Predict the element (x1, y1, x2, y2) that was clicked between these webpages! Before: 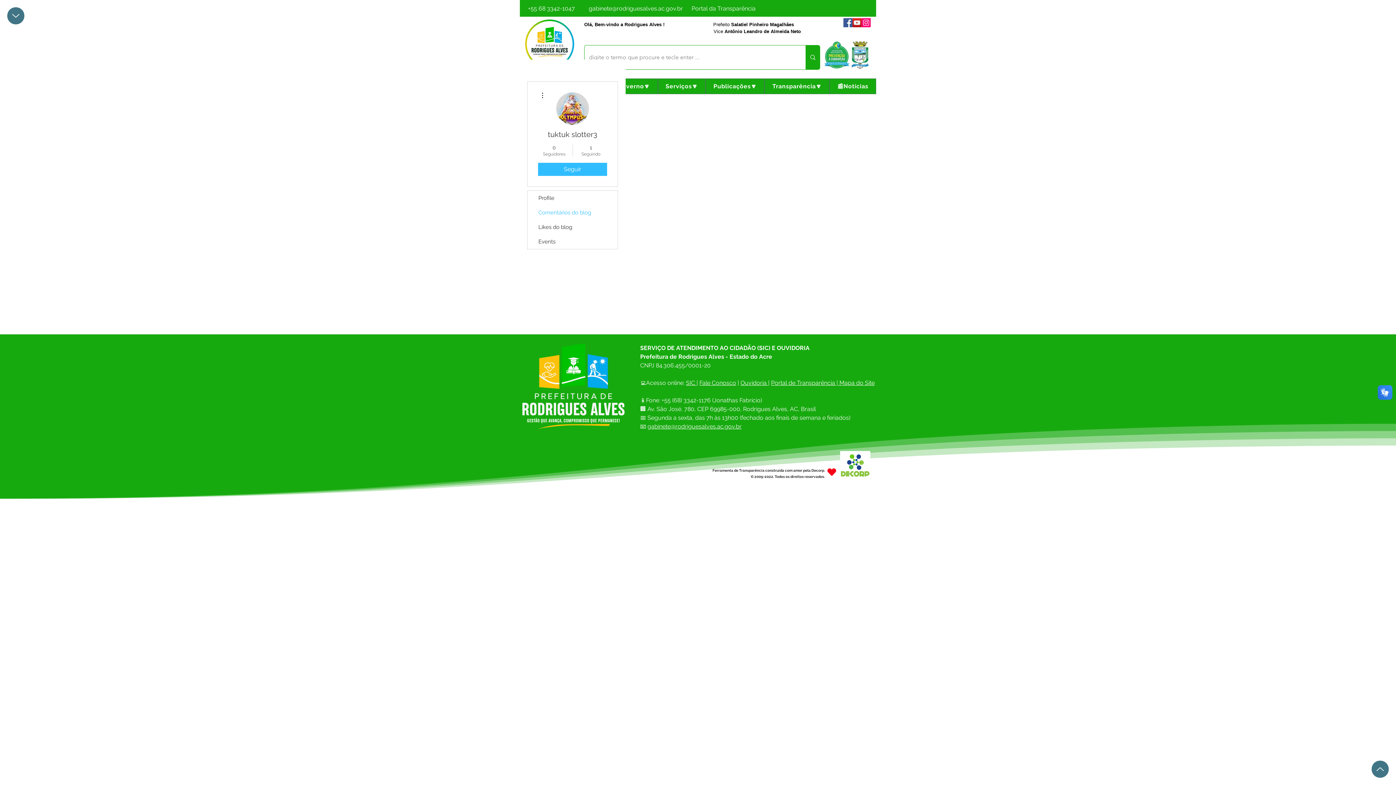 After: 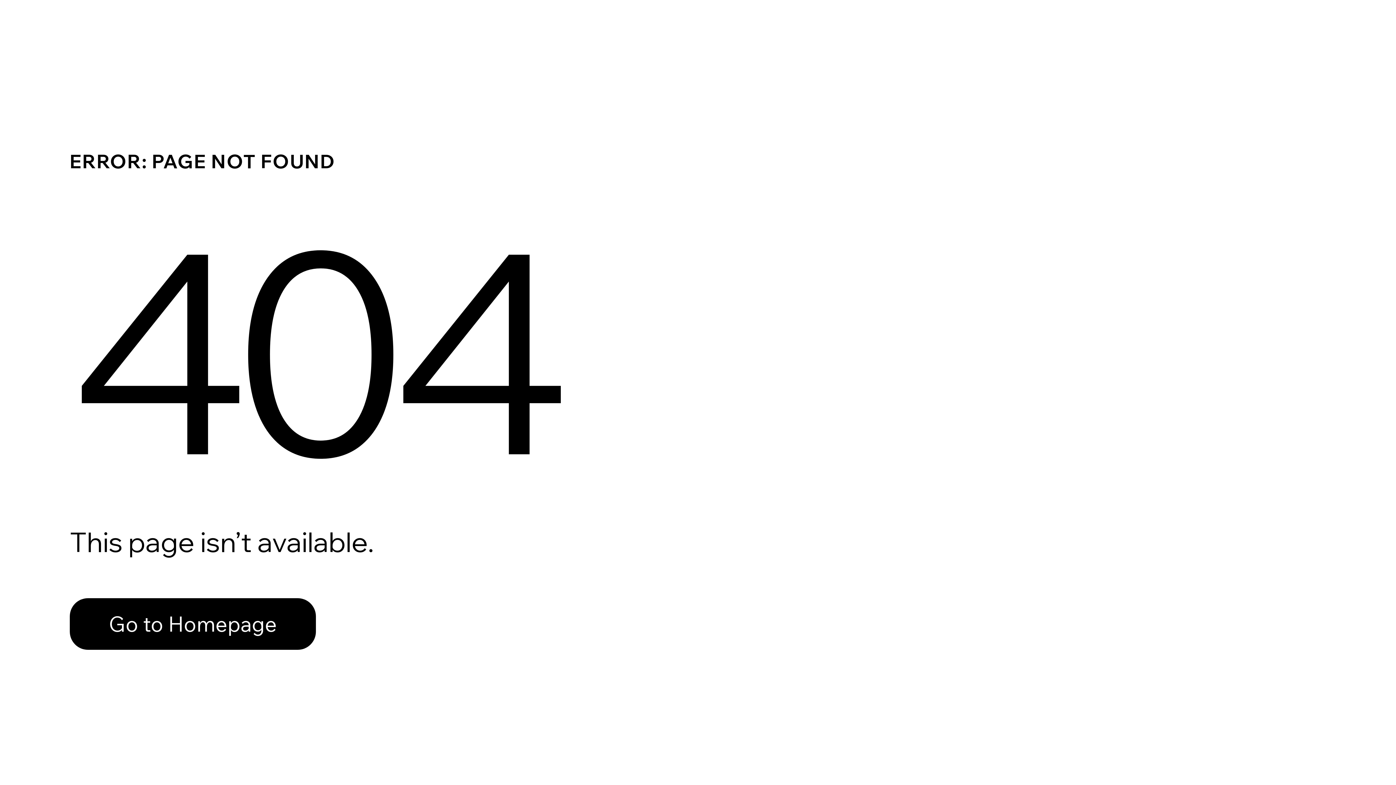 Action: bbox: (527, 234, 617, 249) label: Events